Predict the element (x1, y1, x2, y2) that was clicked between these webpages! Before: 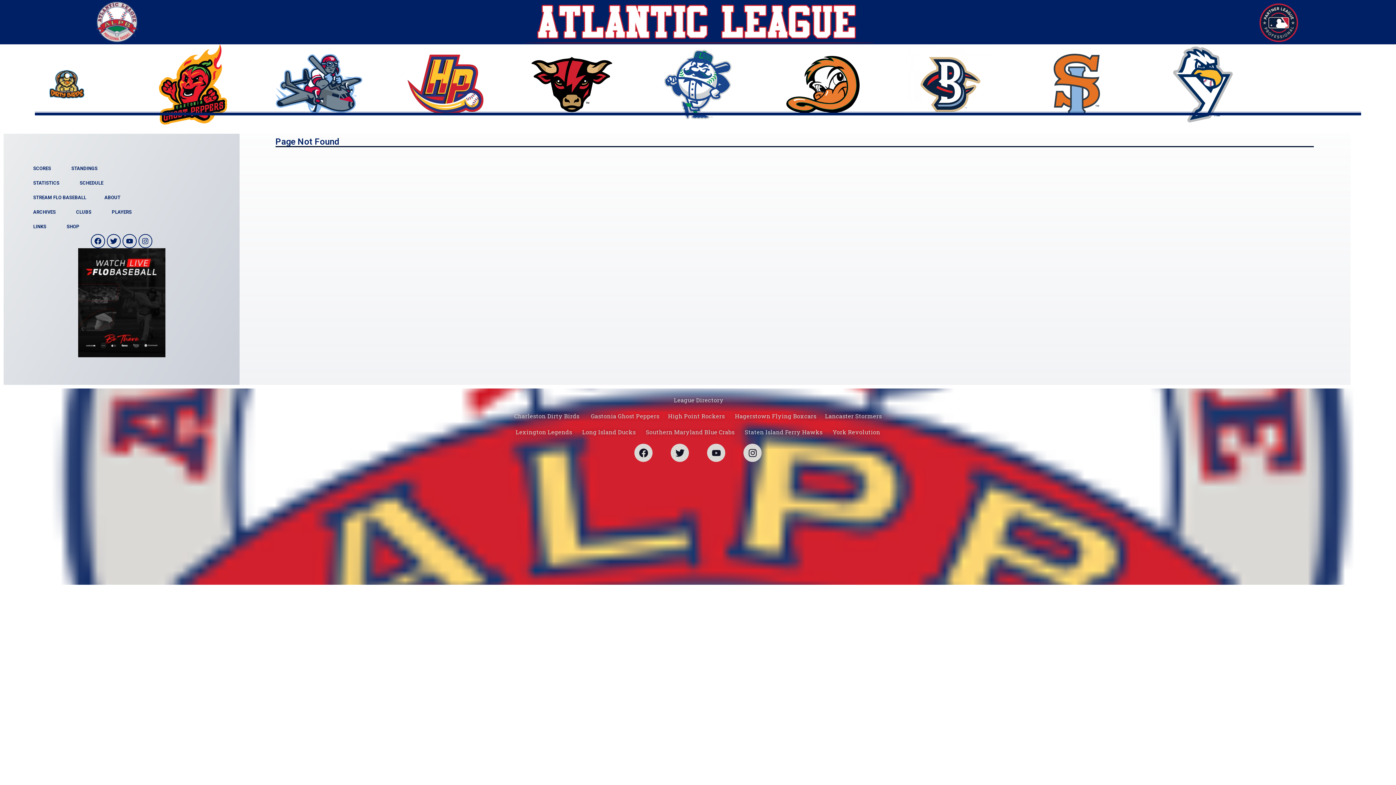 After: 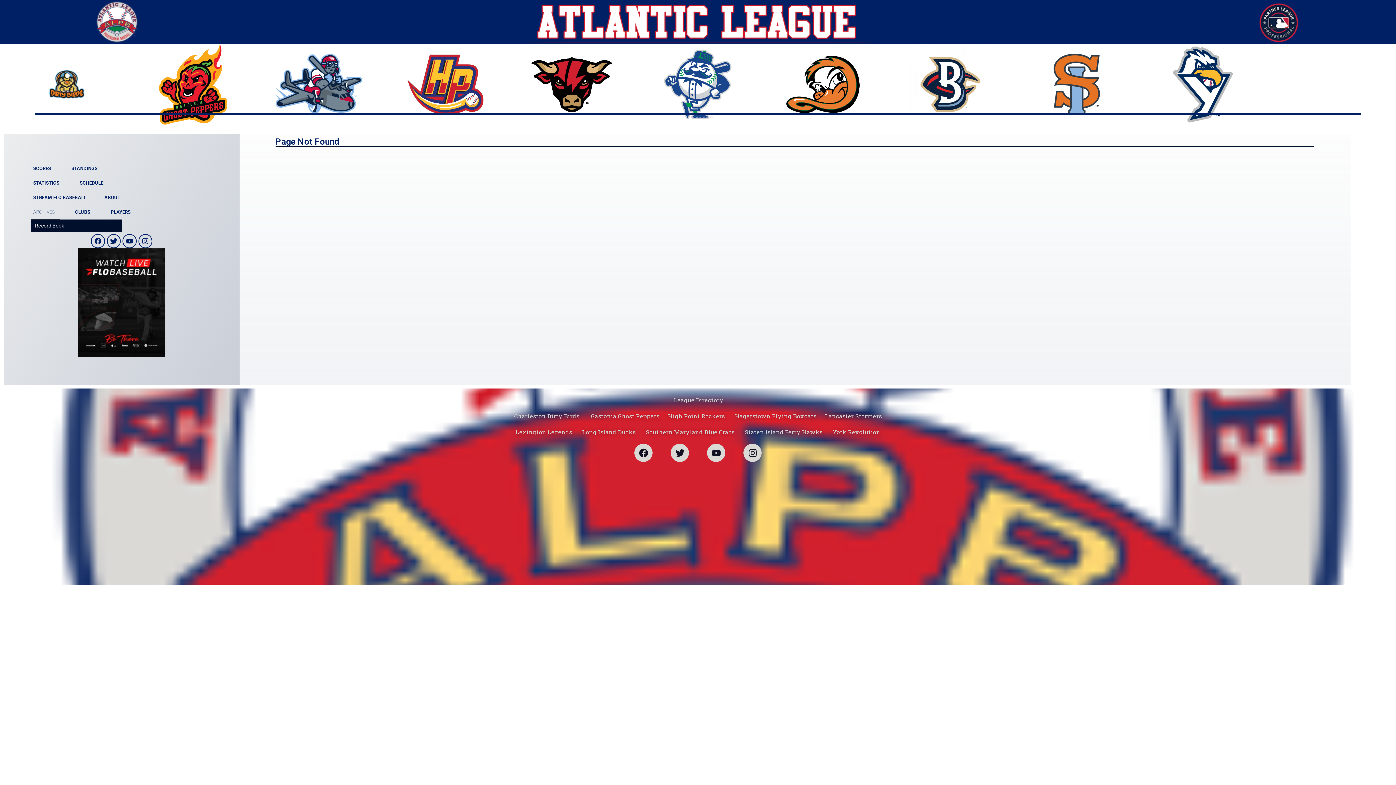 Action: bbox: (31, 205, 61, 219) label: ARCHIVES